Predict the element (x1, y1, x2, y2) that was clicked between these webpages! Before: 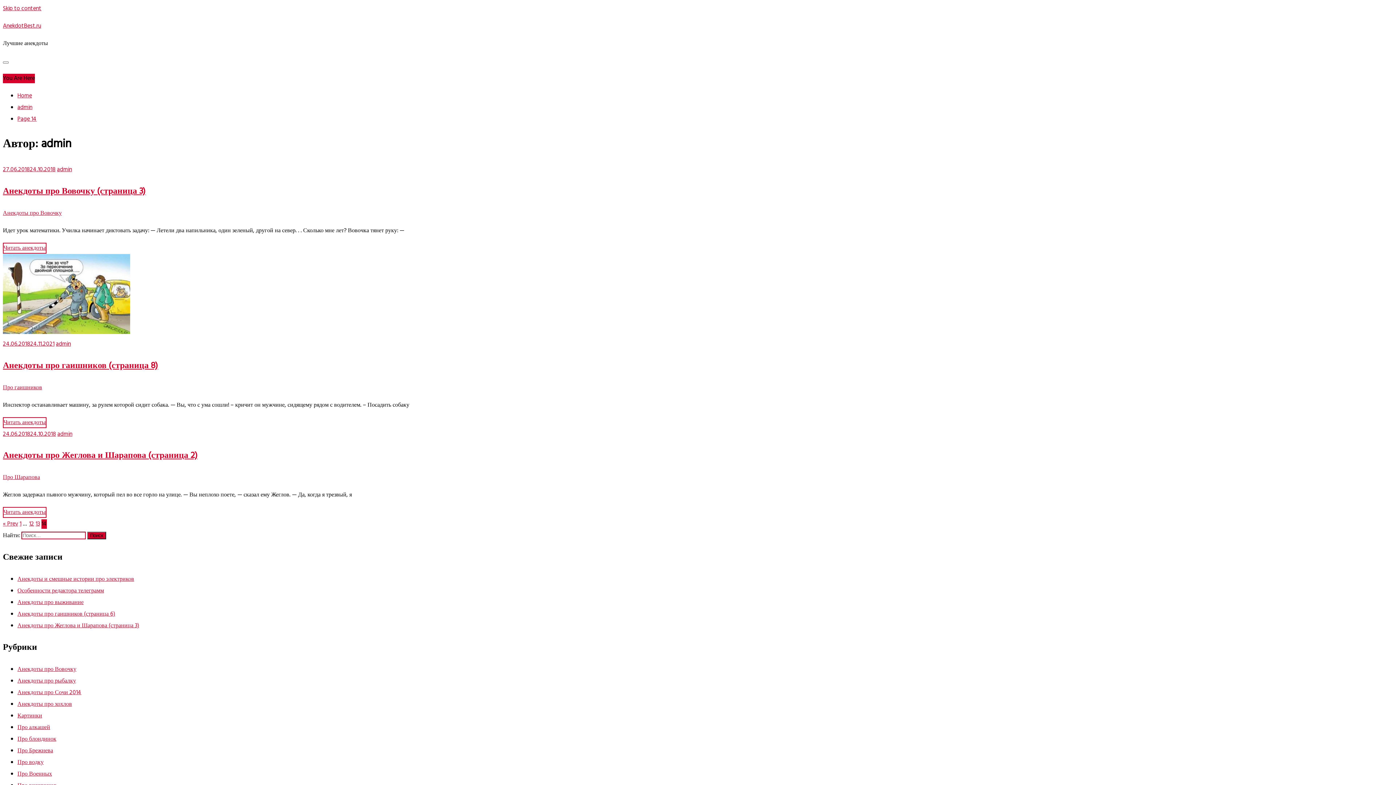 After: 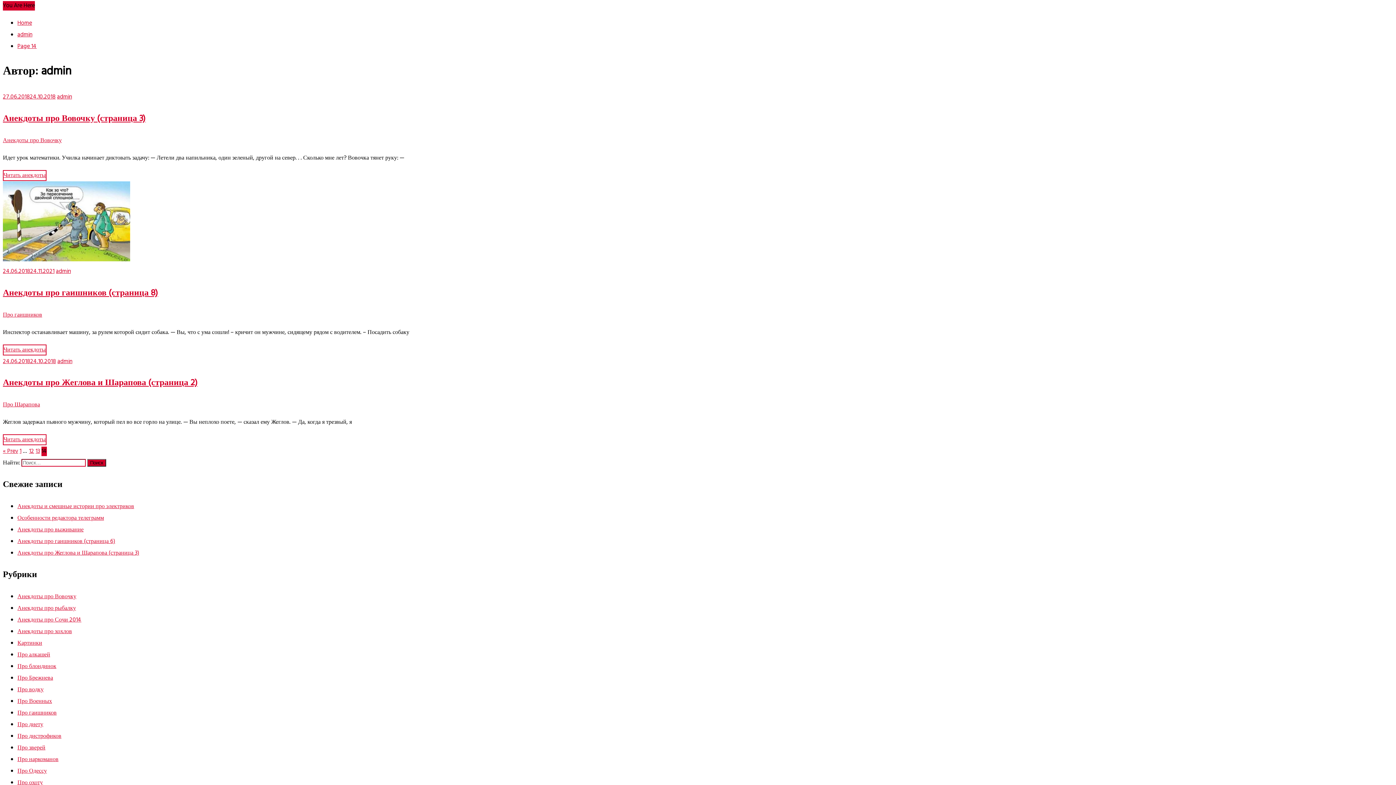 Action: bbox: (2, 4, 41, 13) label: Skip to content